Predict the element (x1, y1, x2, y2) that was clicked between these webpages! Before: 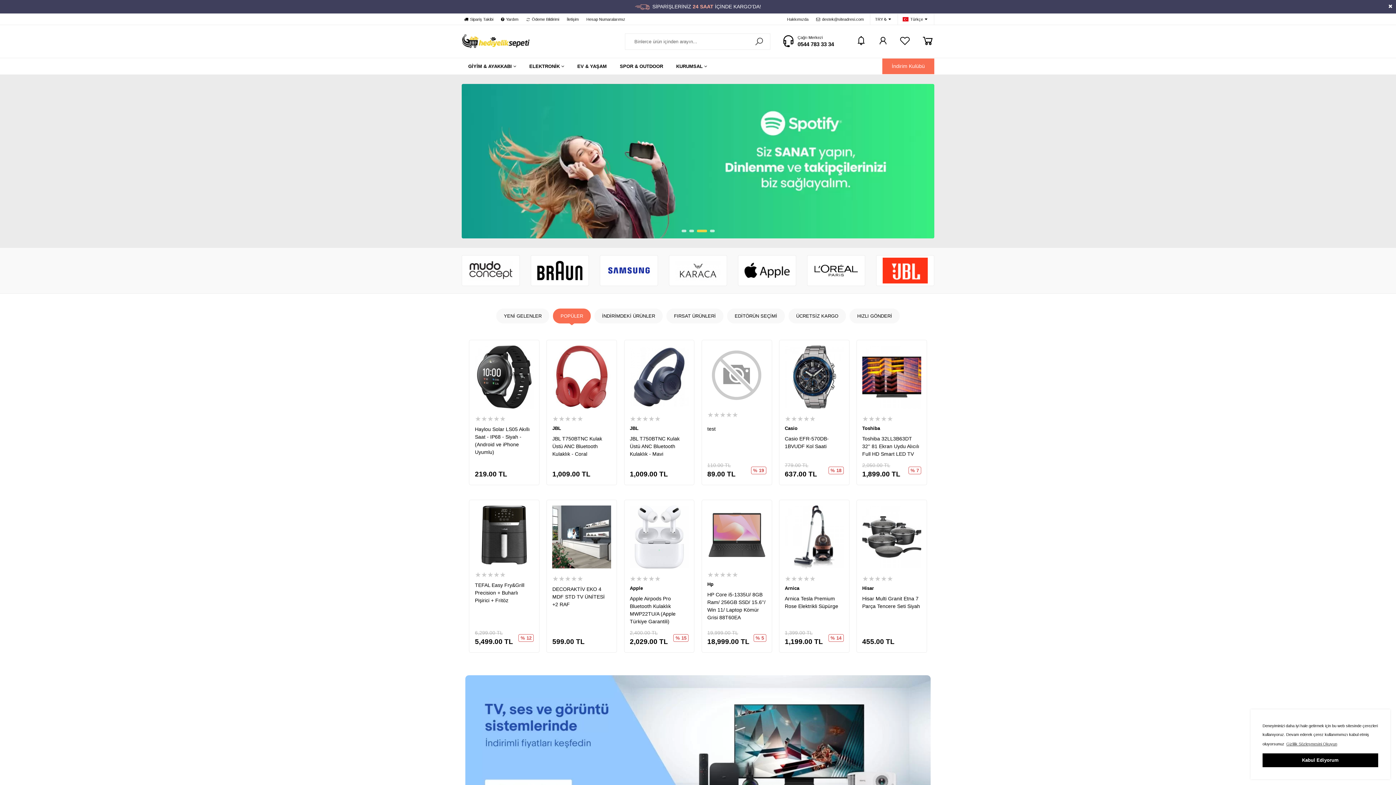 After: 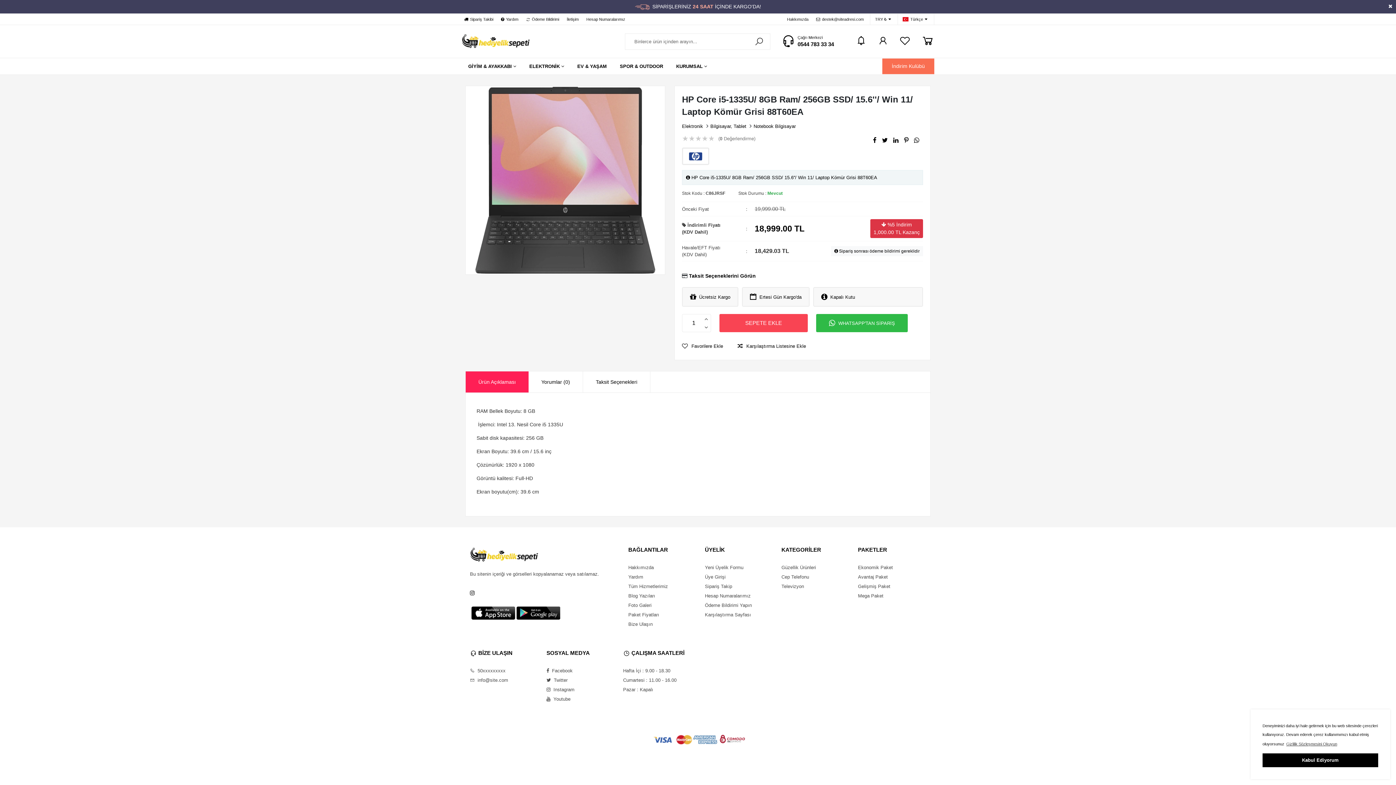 Action: bbox: (707, 591, 766, 621) label: HP Core i5-1335U/ 8GB Ram/ 256GB SSD/ 15.6''/ Win 11/ Laptop Kömür Grisi 88T60EA